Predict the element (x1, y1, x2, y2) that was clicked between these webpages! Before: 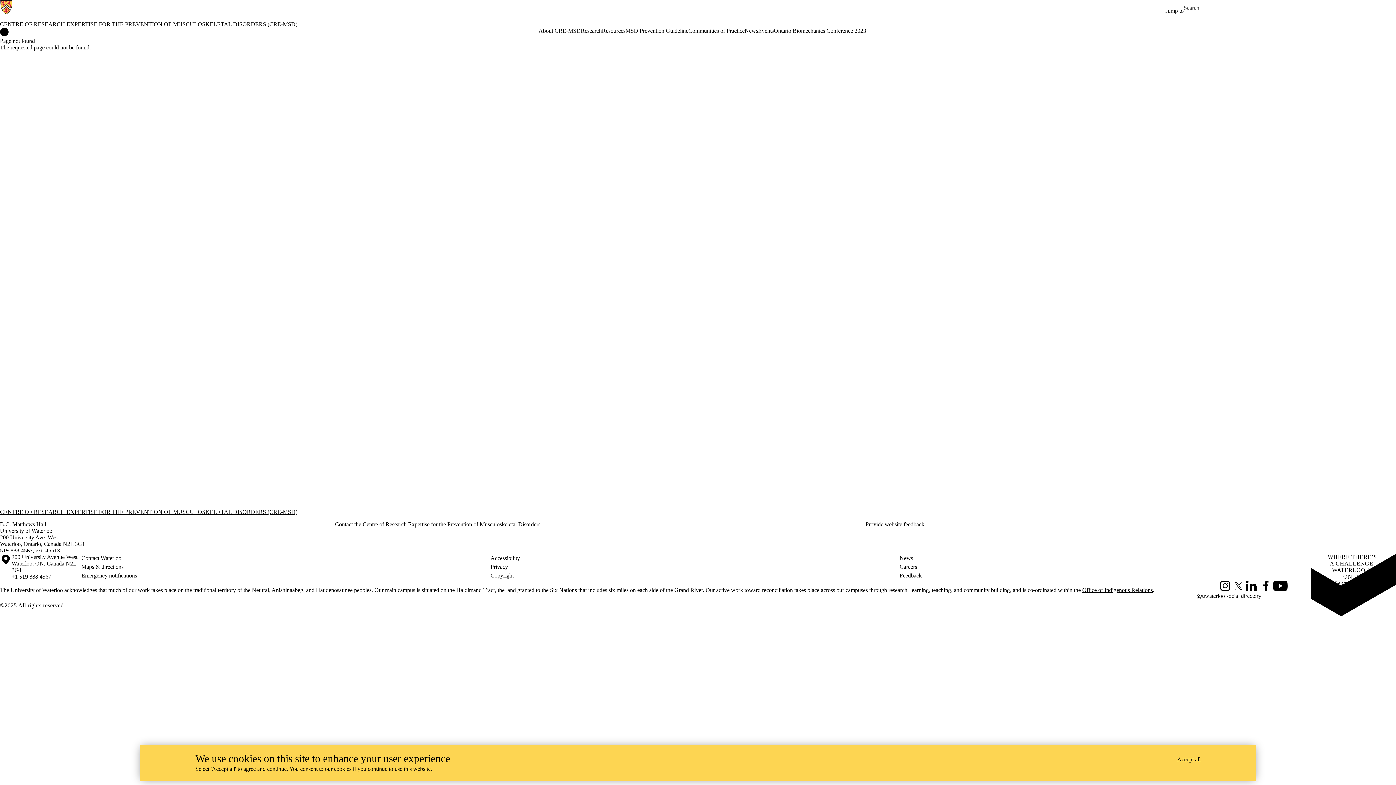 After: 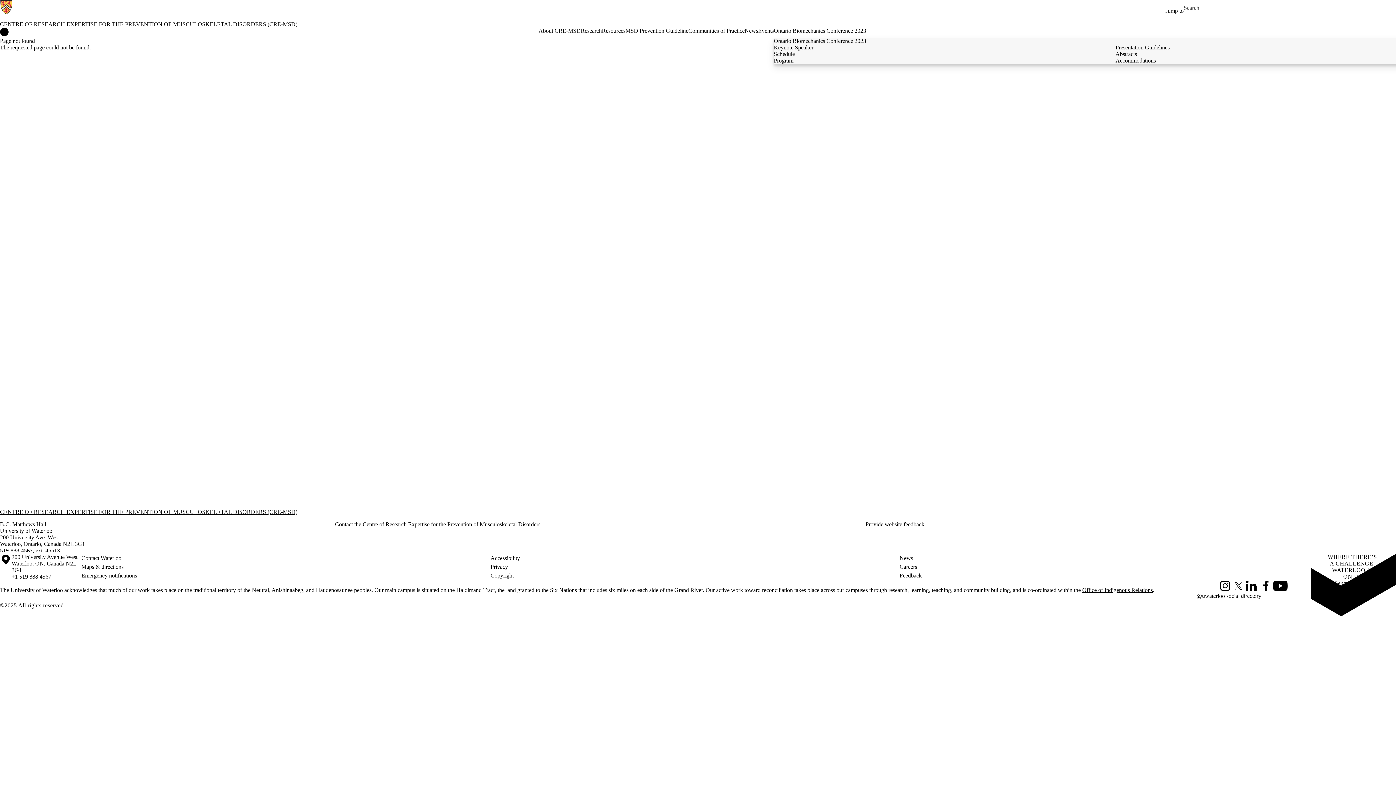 Action: bbox: (774, 27, 866, 34) label: Ontario Biomechanics Conference 2023